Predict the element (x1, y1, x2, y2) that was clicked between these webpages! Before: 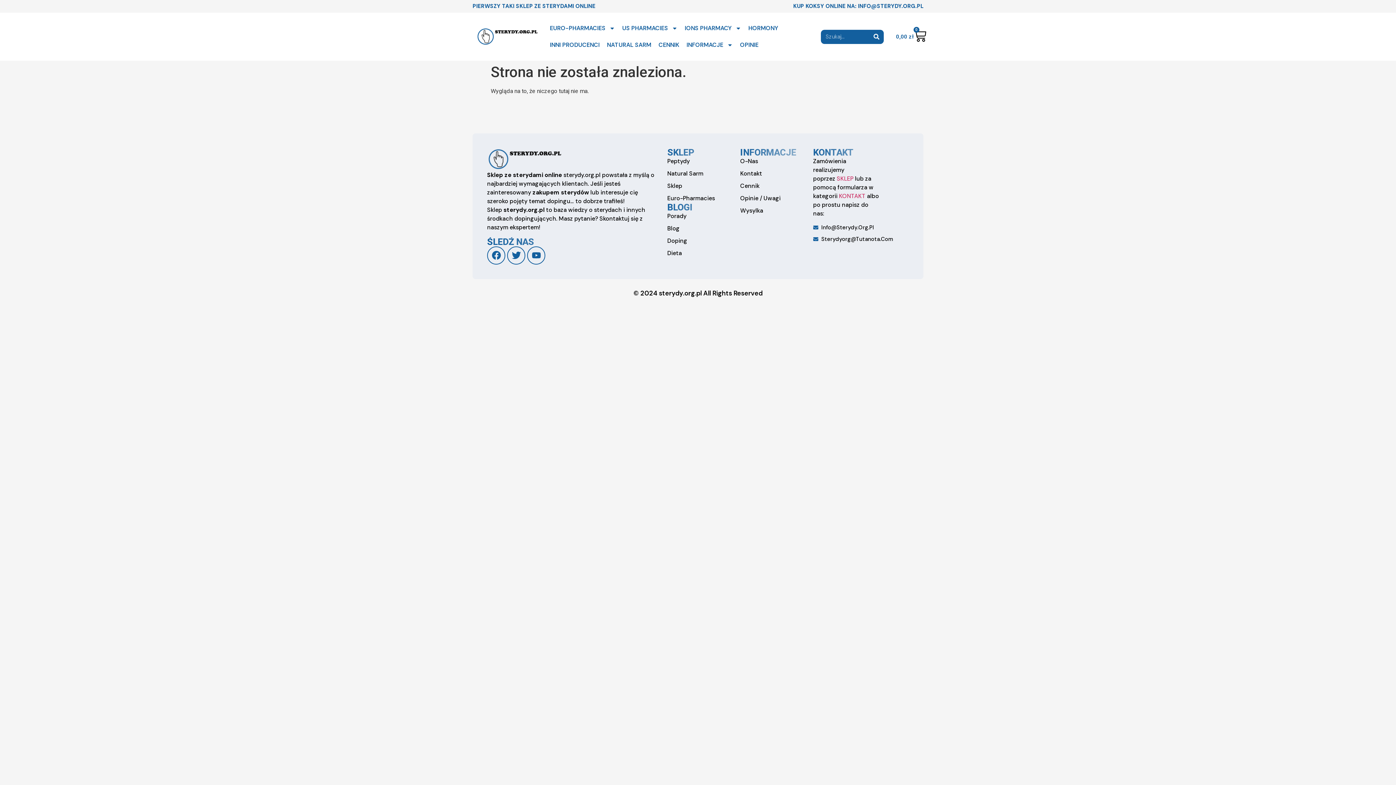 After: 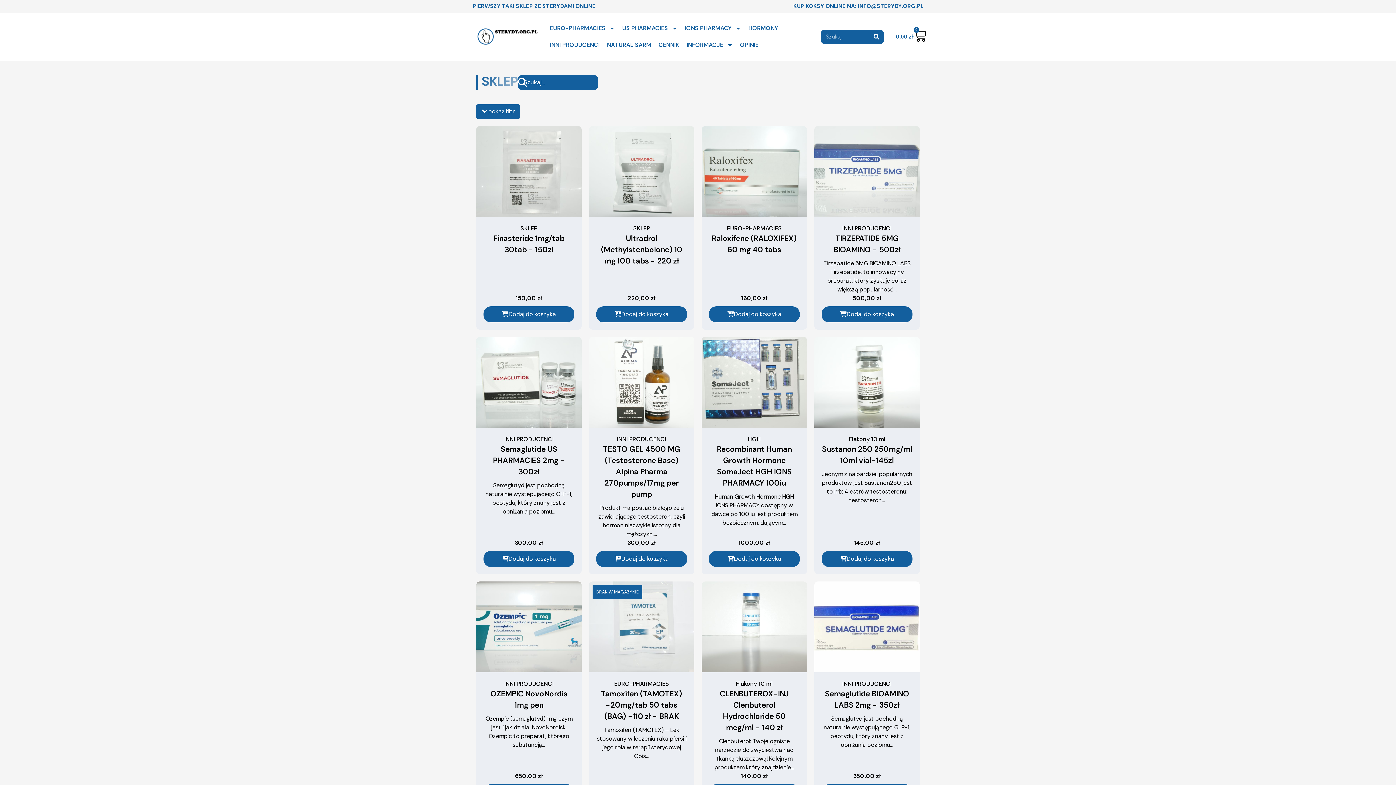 Action: label: SKLEP bbox: (837, 175, 853, 182)